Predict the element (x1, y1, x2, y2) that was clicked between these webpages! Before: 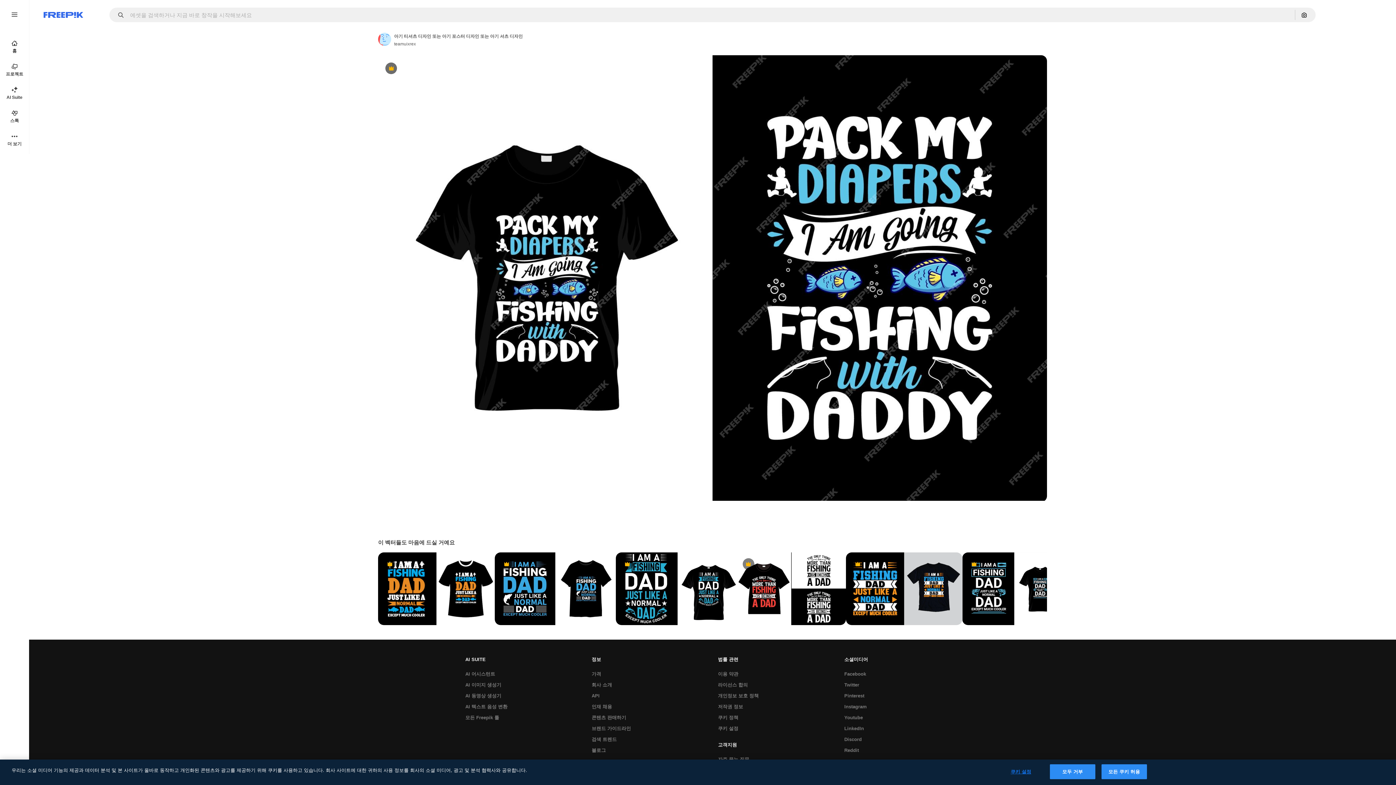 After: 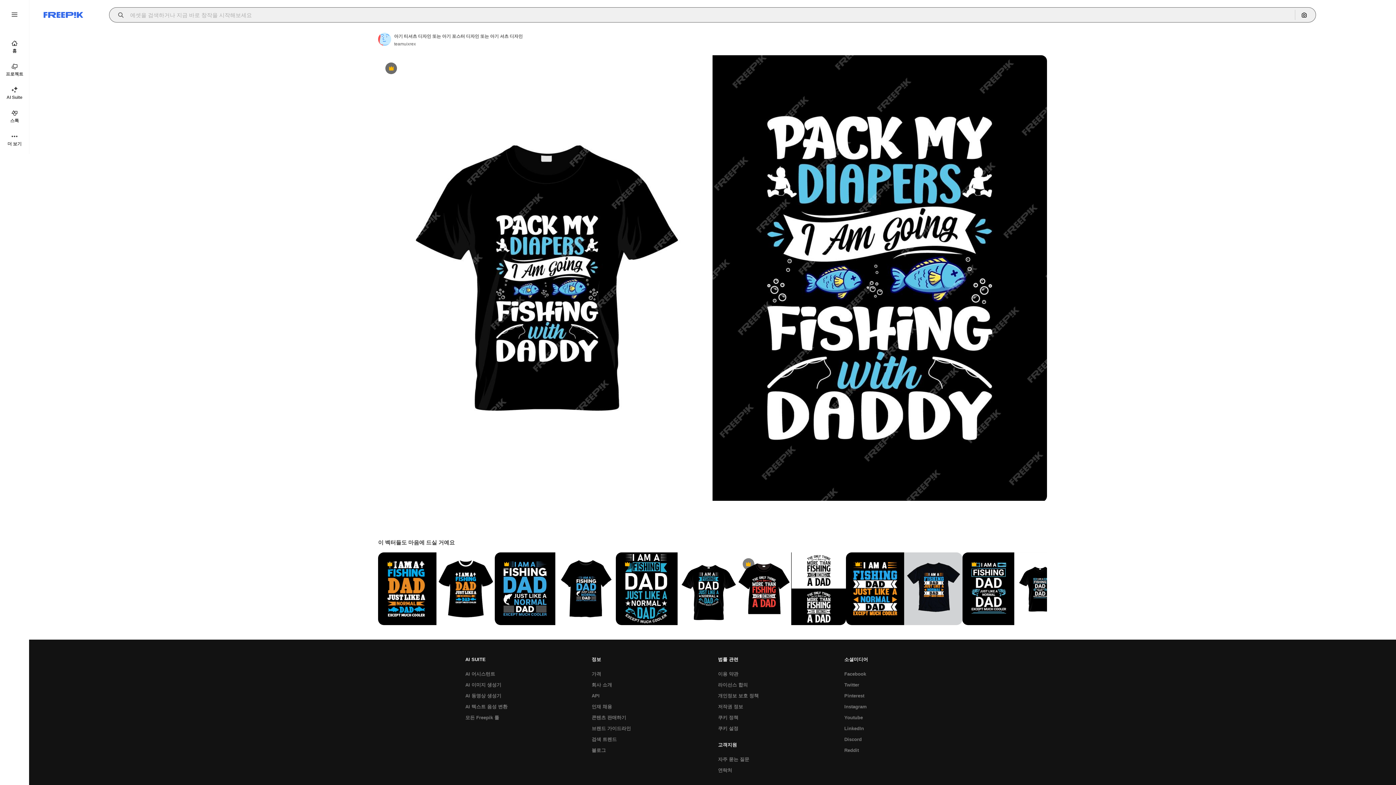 Action: label: Open autocomplete bbox: (109, 12, 129, 17)